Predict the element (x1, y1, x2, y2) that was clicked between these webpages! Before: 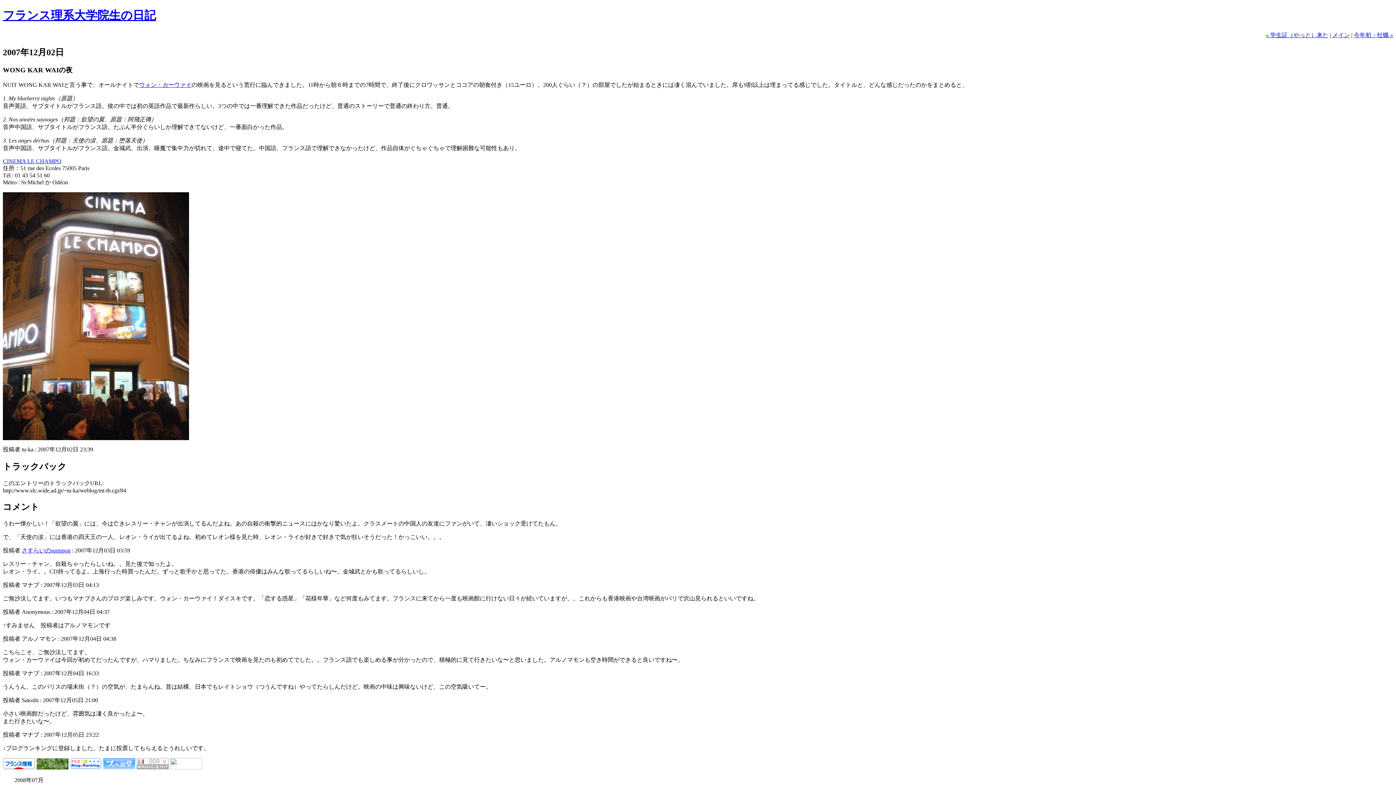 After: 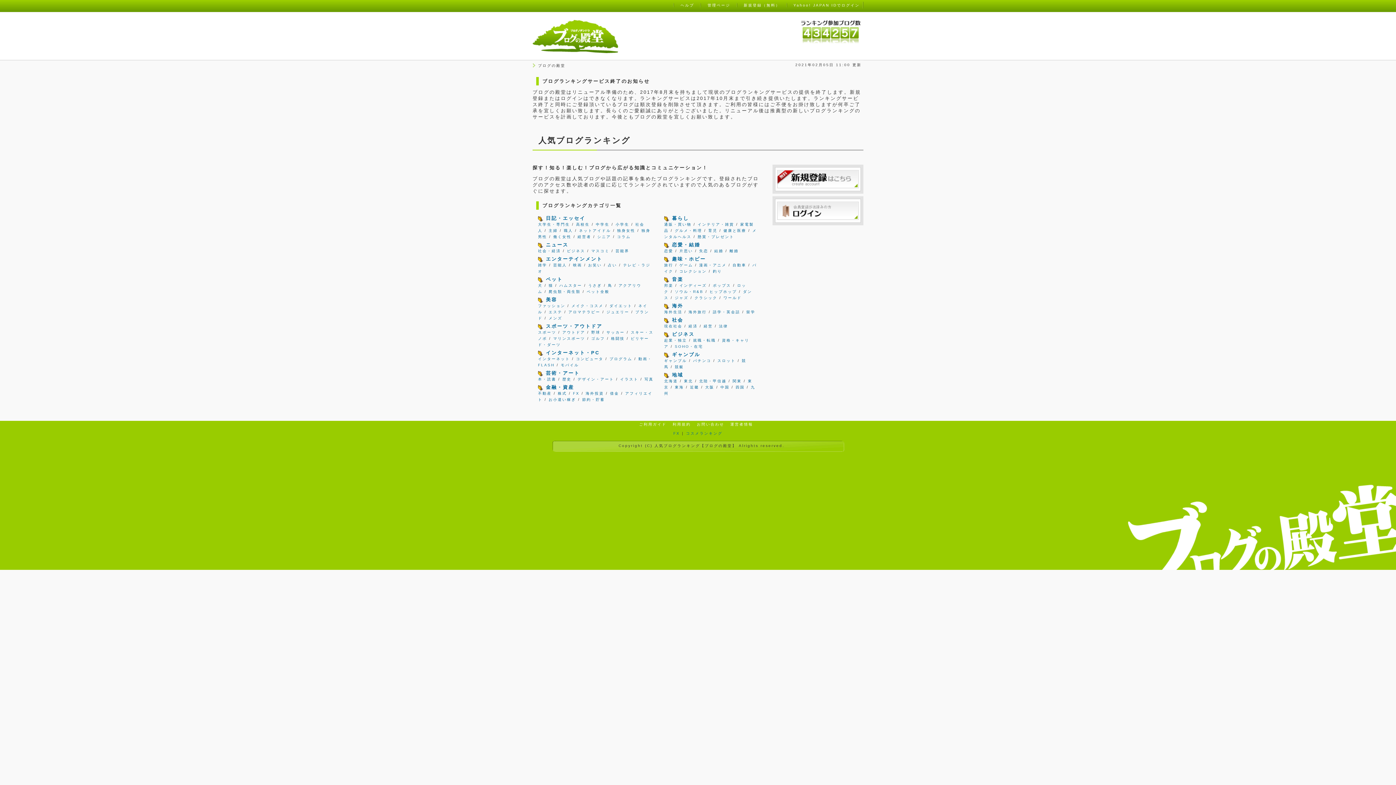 Action: bbox: (103, 764, 135, 770)